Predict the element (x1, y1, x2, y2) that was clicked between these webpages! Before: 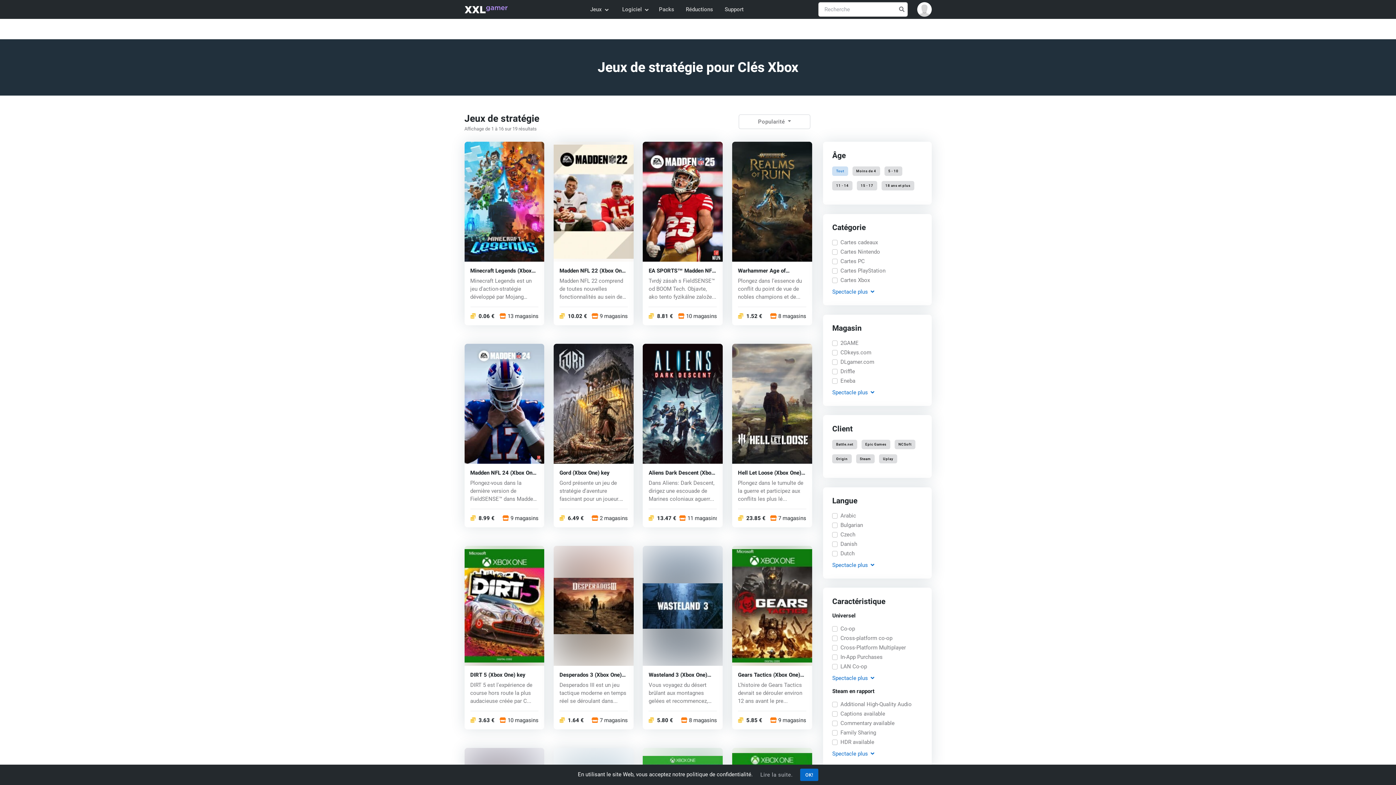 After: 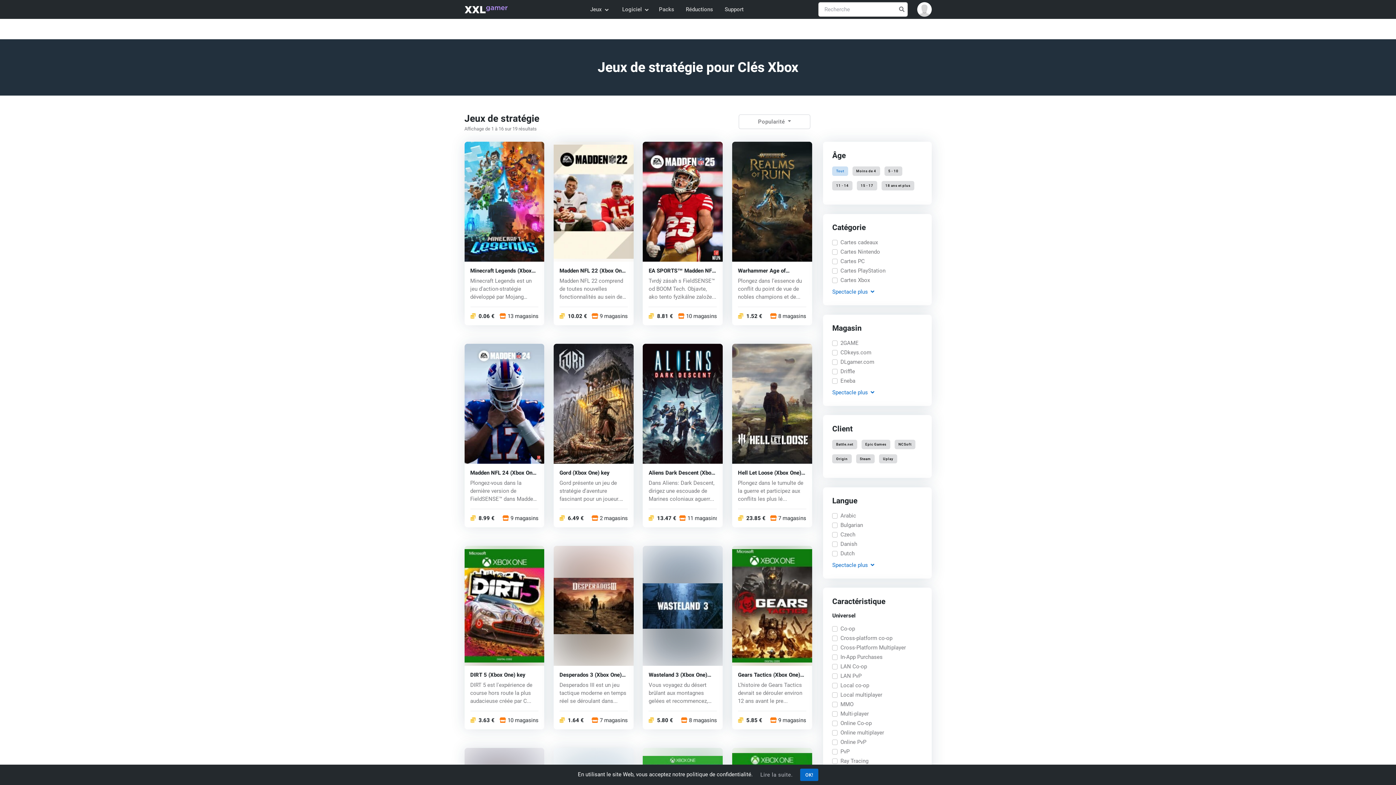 Action: label: Spectacle
plus bbox: (832, 674, 922, 682)